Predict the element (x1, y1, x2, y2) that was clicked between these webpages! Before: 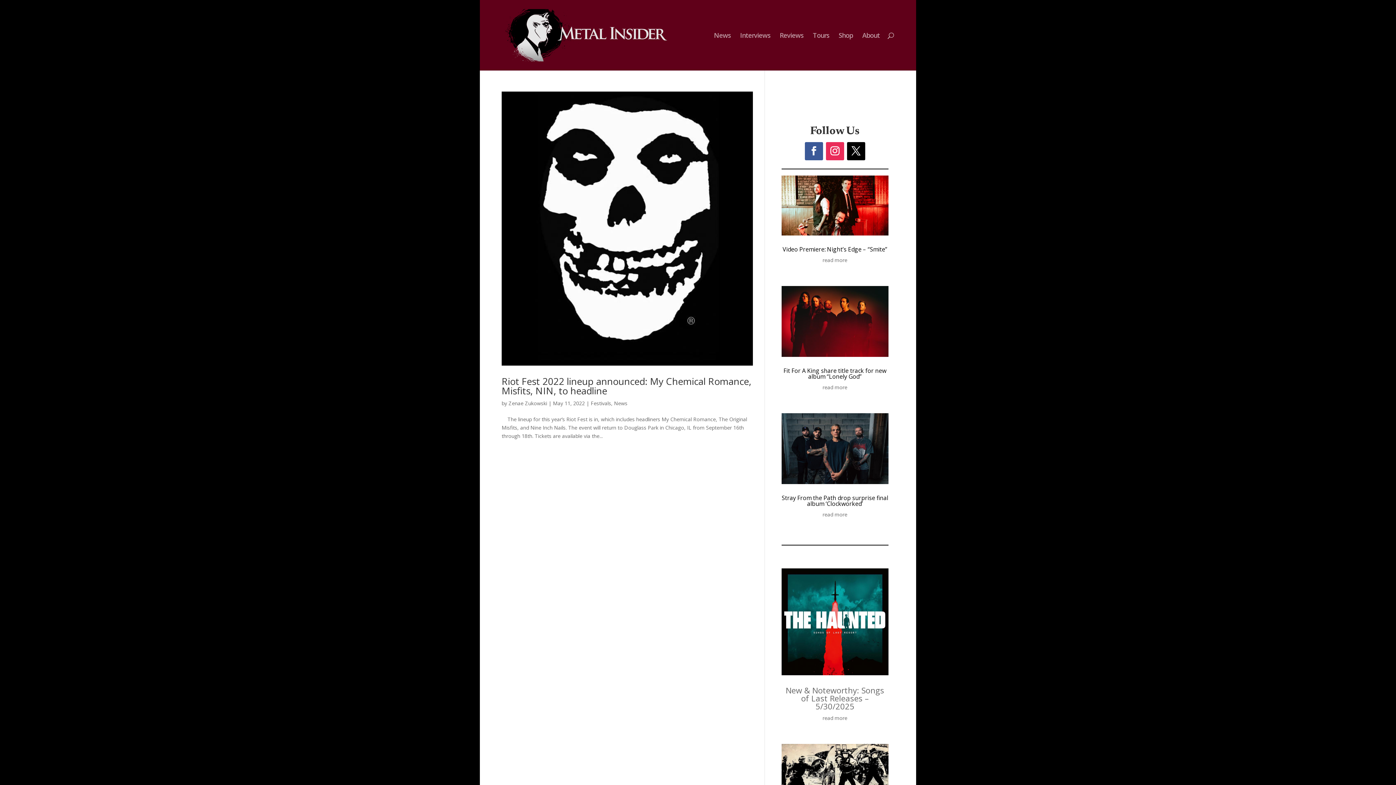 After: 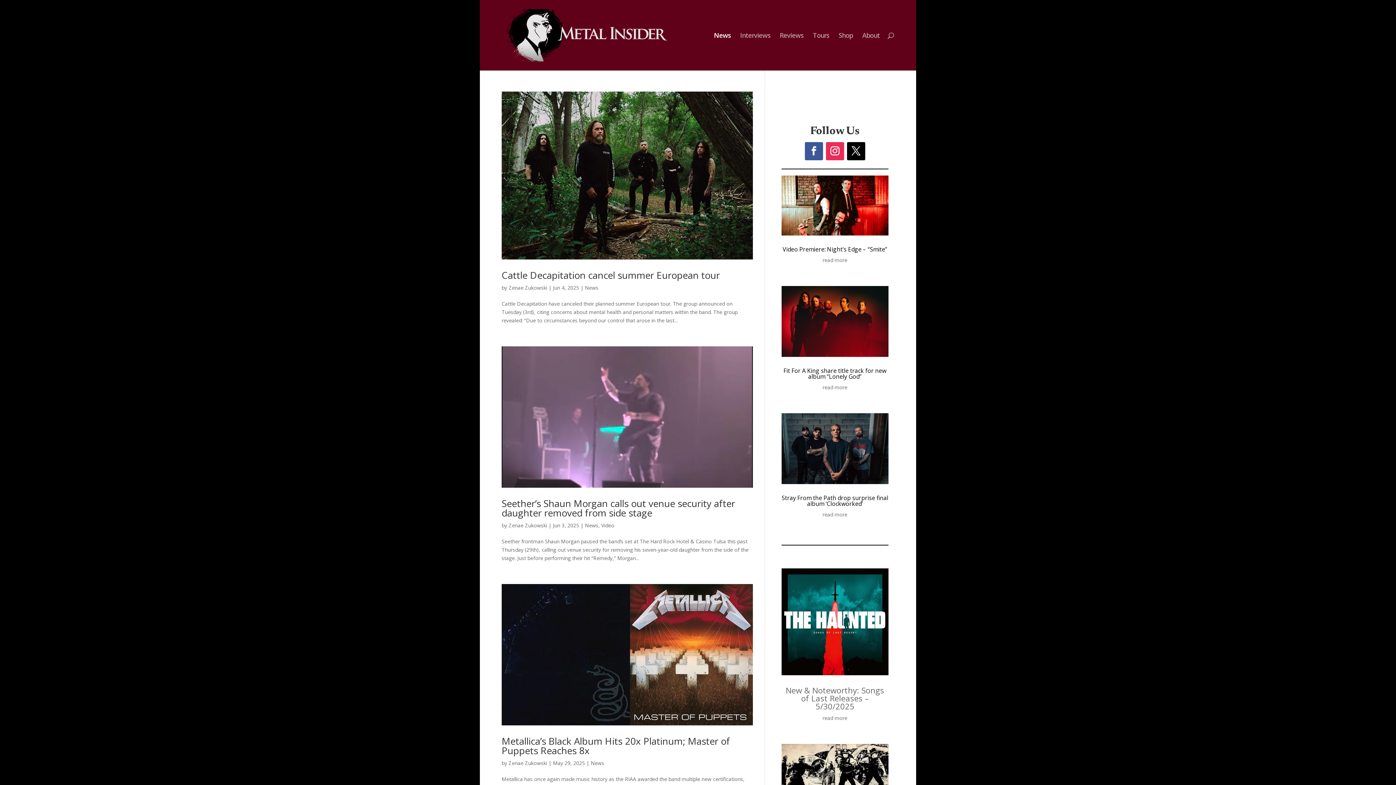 Action: label: News bbox: (614, 399, 627, 406)